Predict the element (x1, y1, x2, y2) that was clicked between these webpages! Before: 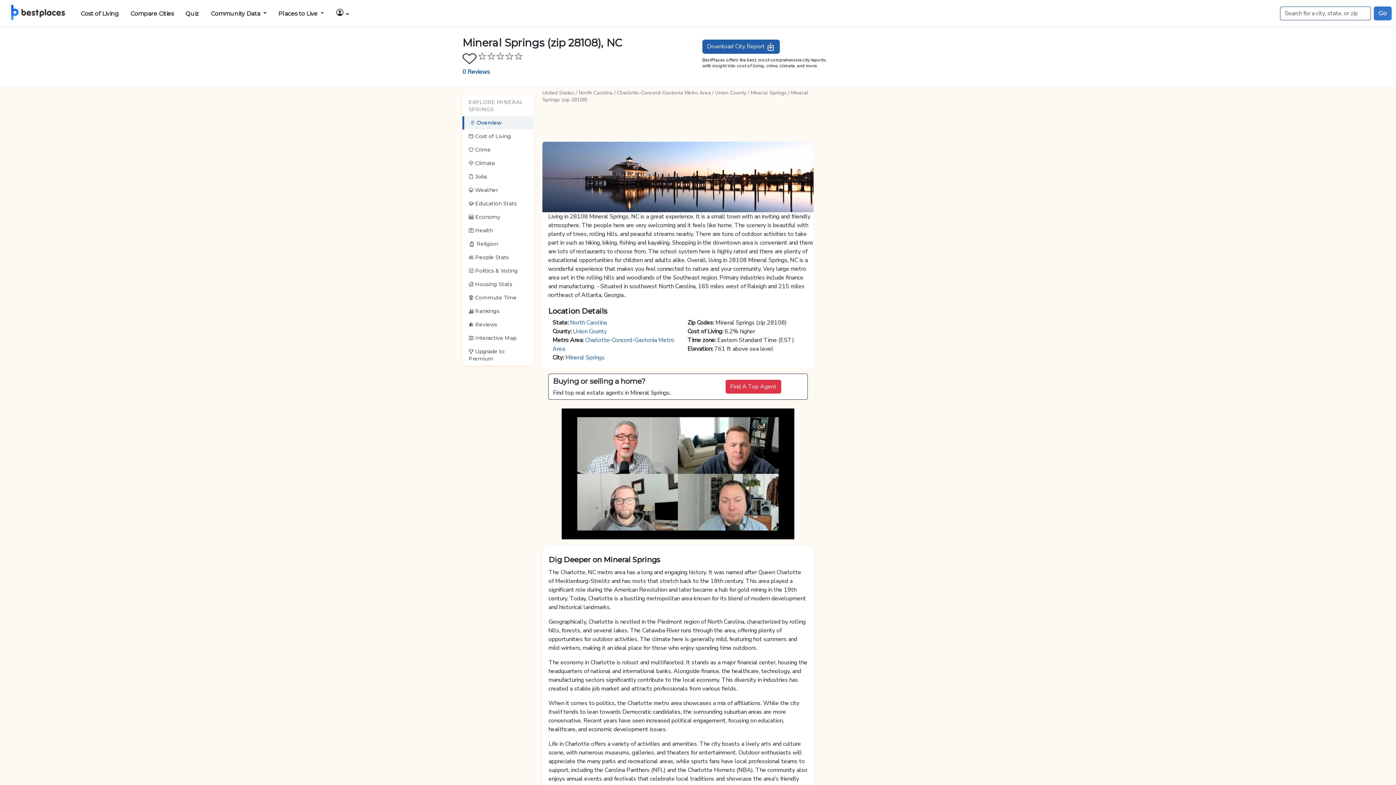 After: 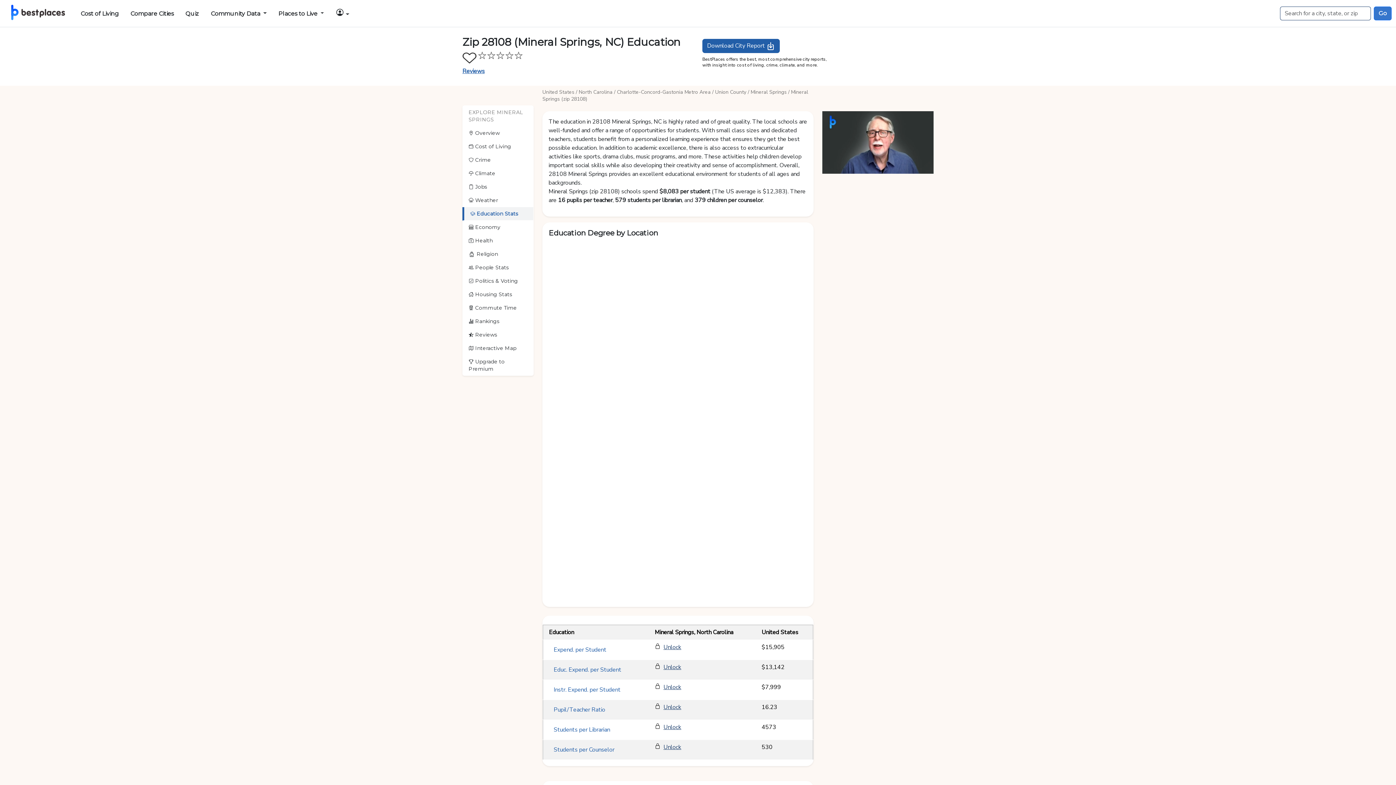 Action: label:  Education Stats bbox: (462, 196, 533, 210)